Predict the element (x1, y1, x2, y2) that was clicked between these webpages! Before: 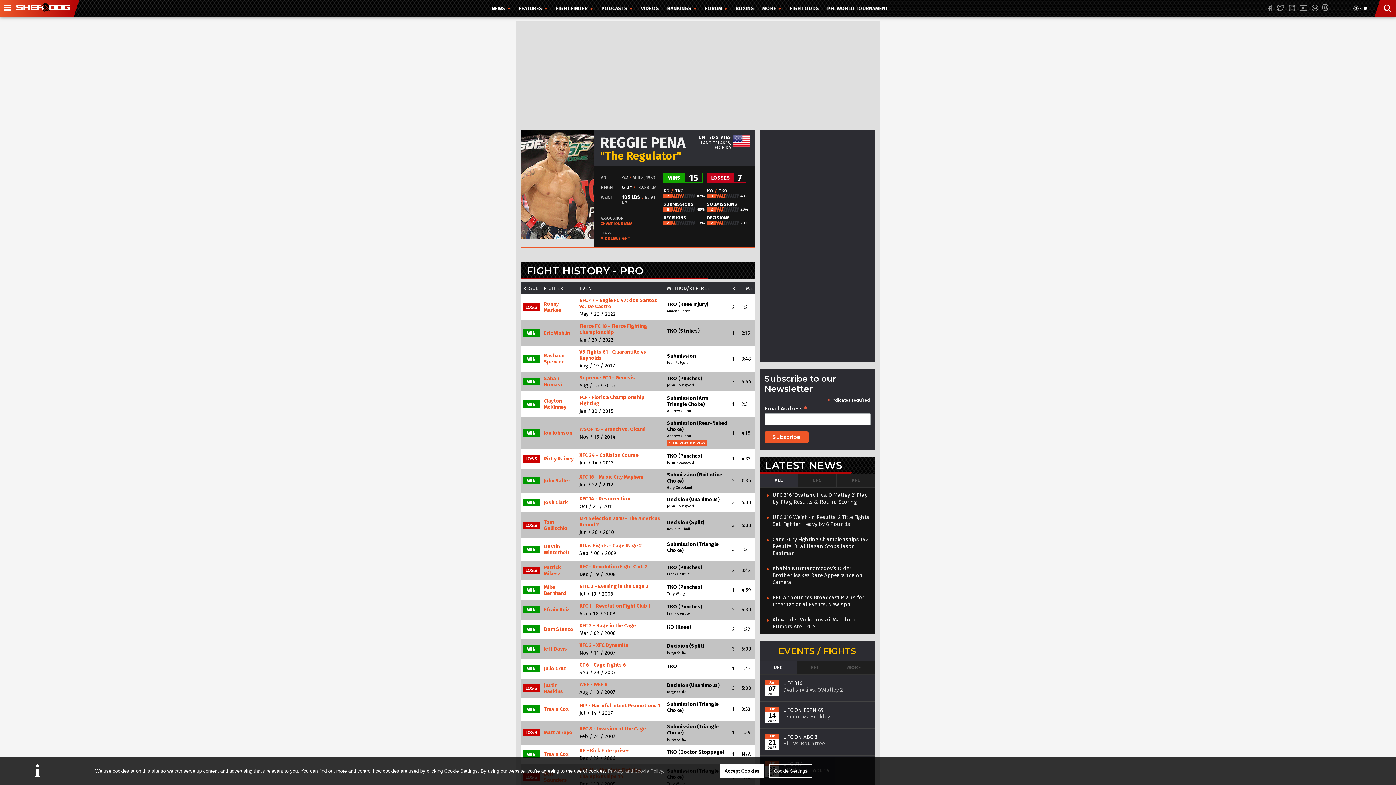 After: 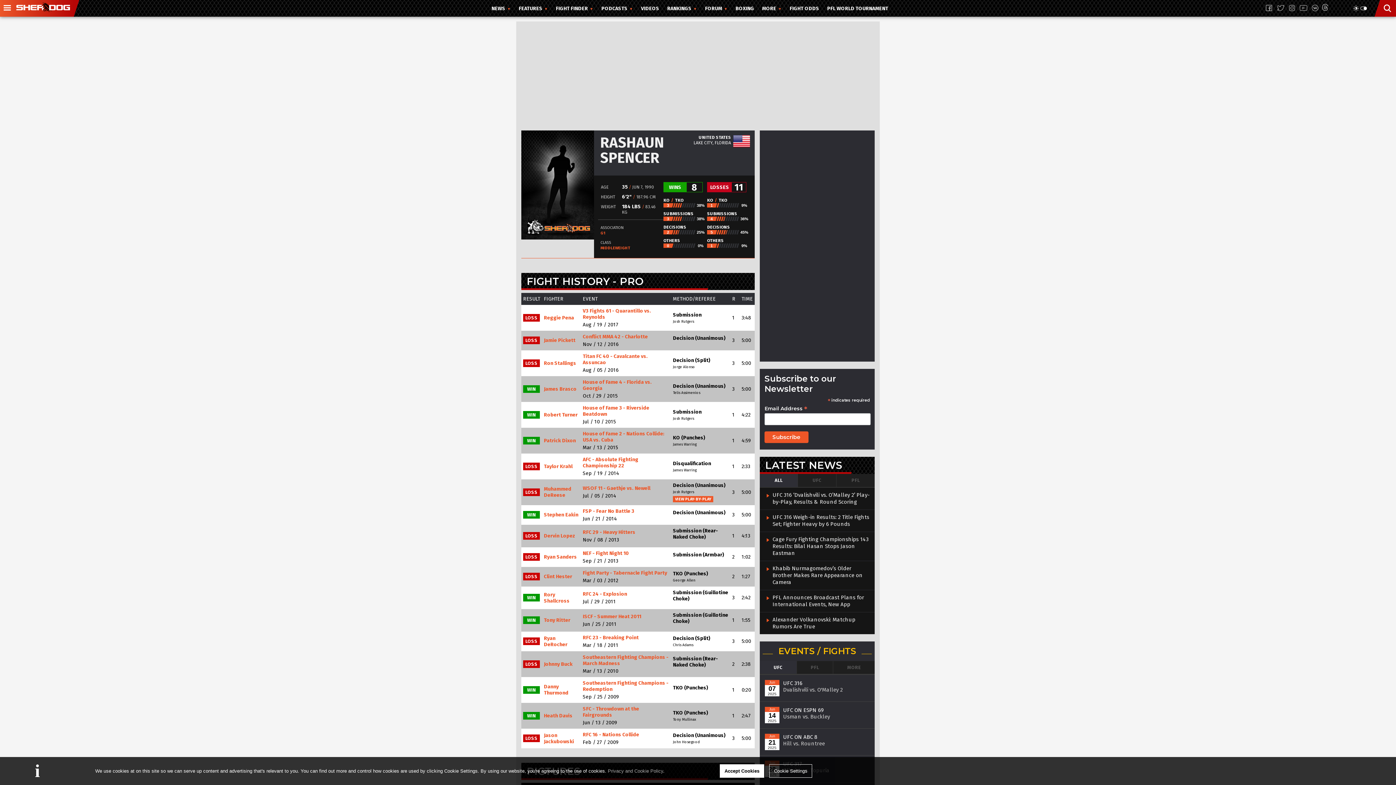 Action: label: Rashaun Spencer bbox: (544, 352, 564, 365)